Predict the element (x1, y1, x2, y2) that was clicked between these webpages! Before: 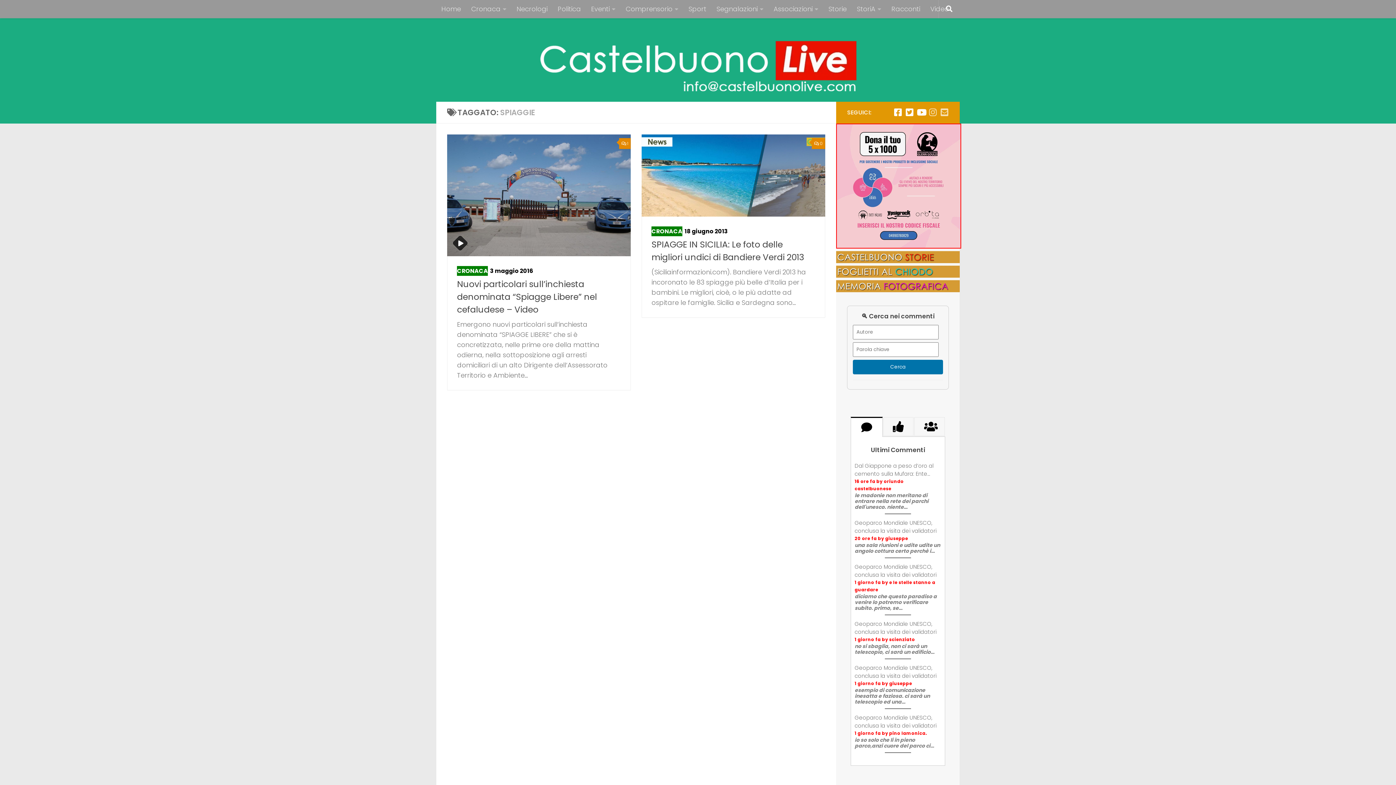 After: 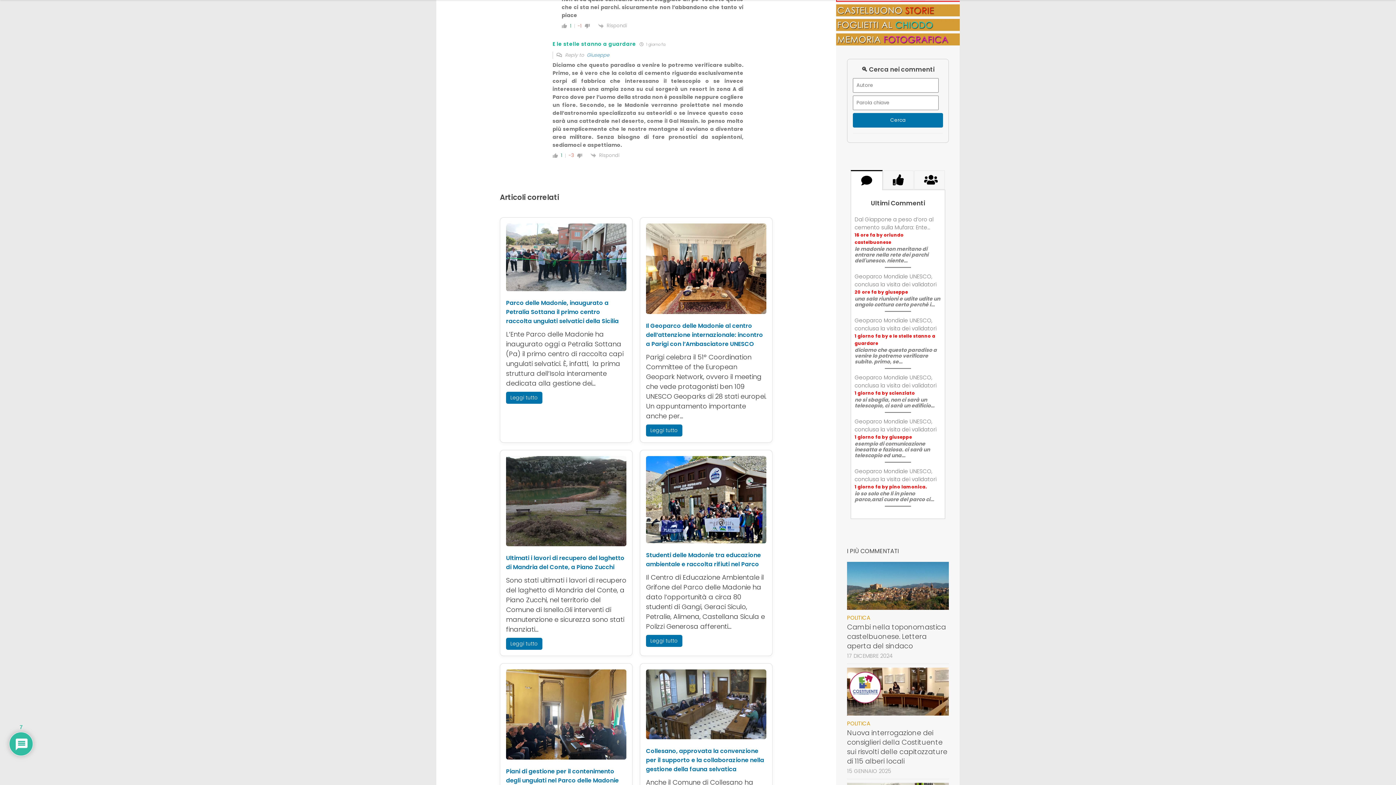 Action: label: Geoparco Mondiale UNESCO, conclusa la visita dei validatori bbox: (854, 563, 941, 579)